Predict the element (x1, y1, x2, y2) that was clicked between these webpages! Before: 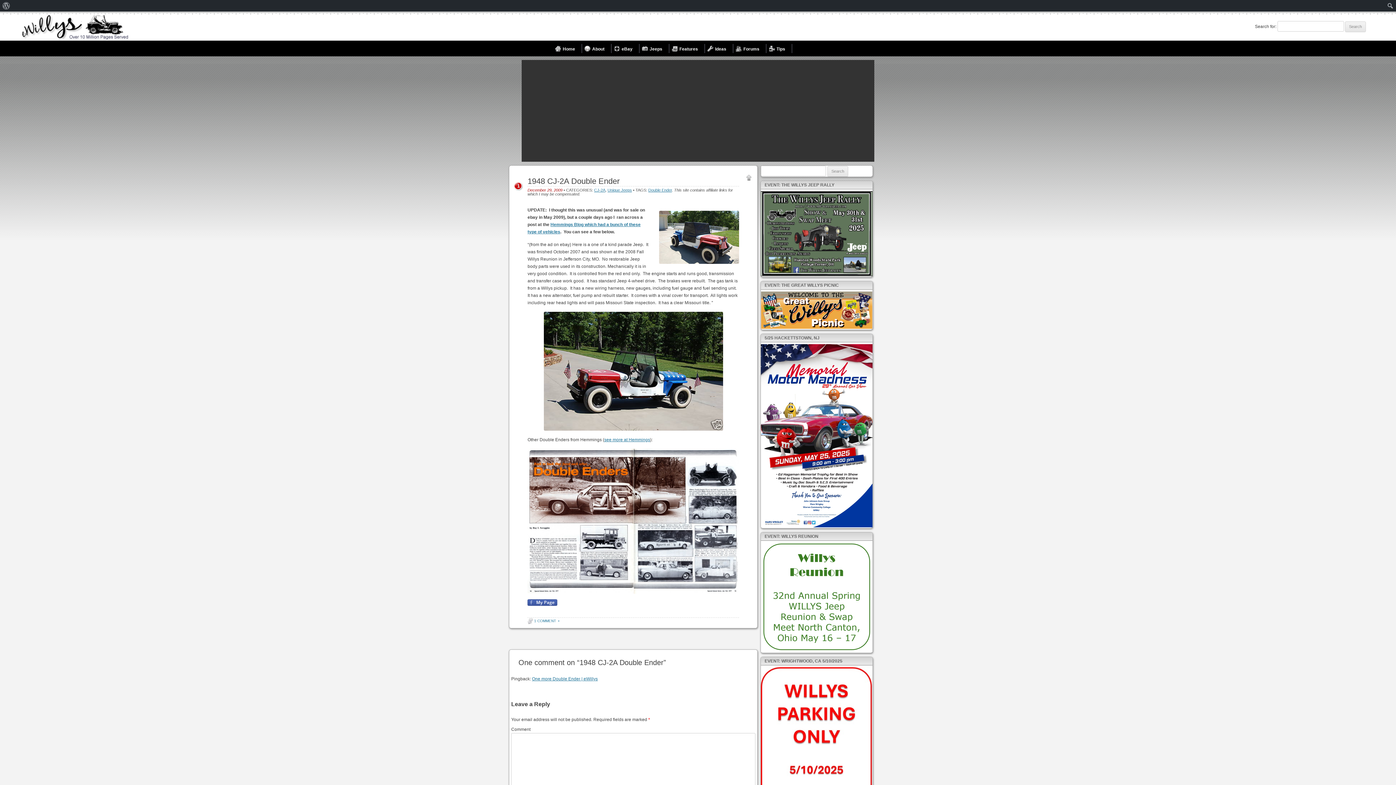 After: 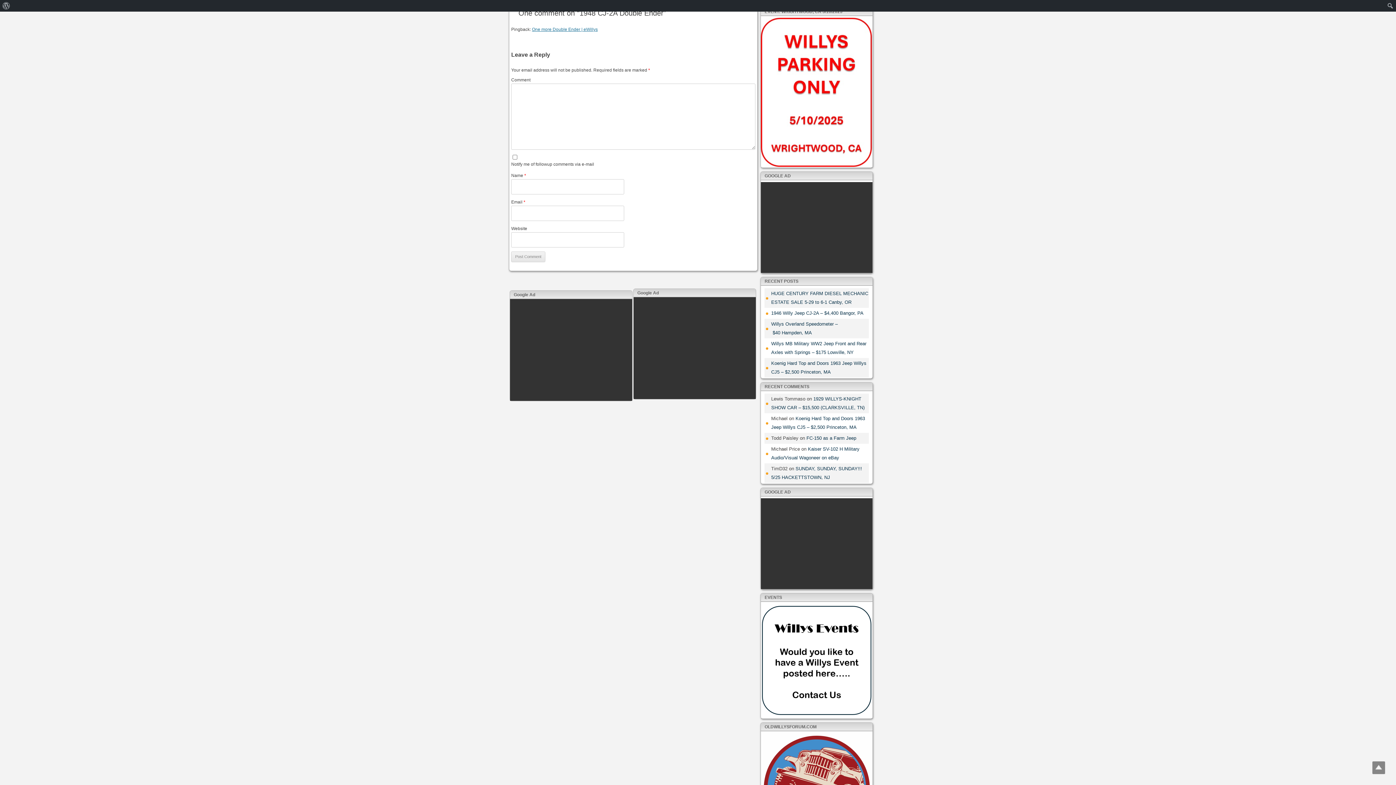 Action: label: 1 COMMENT bbox: (534, 619, 556, 623)